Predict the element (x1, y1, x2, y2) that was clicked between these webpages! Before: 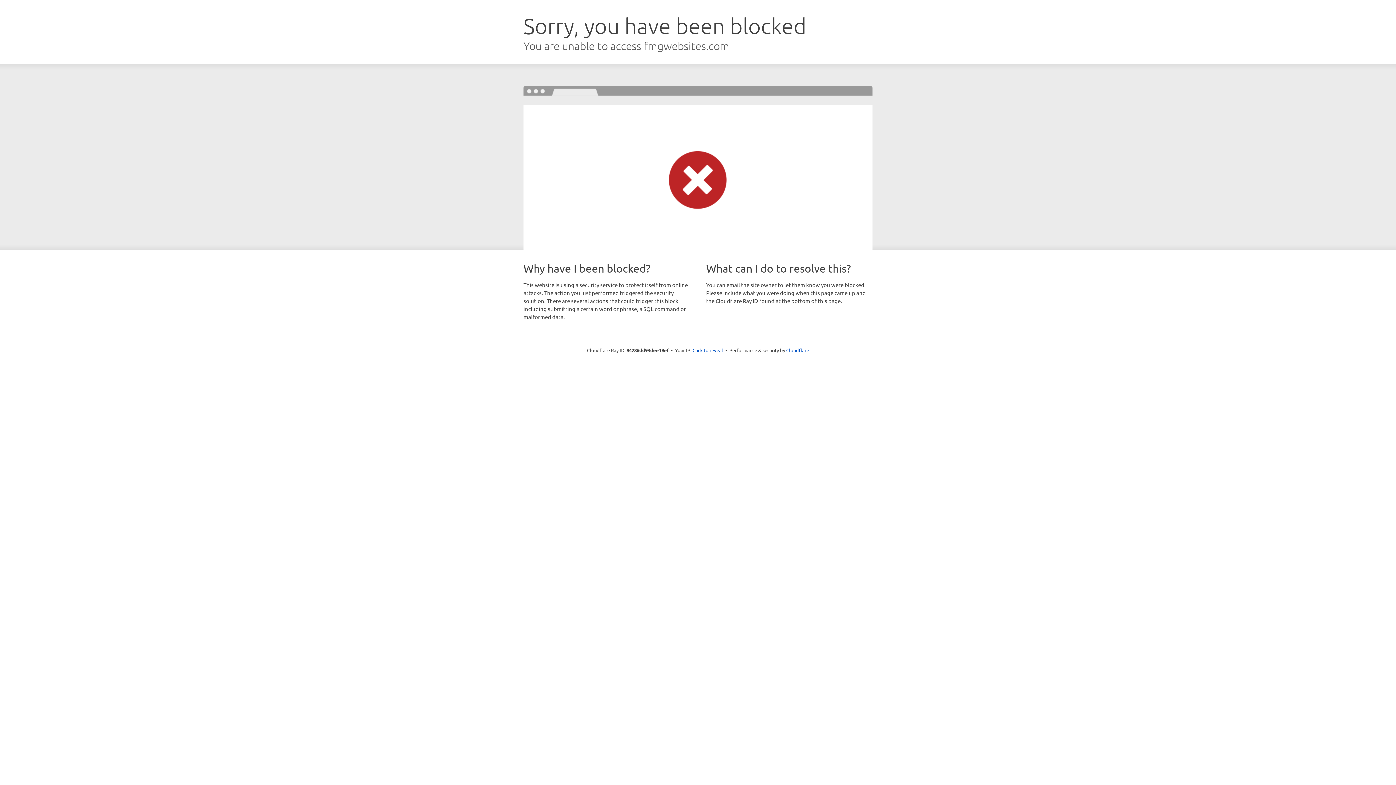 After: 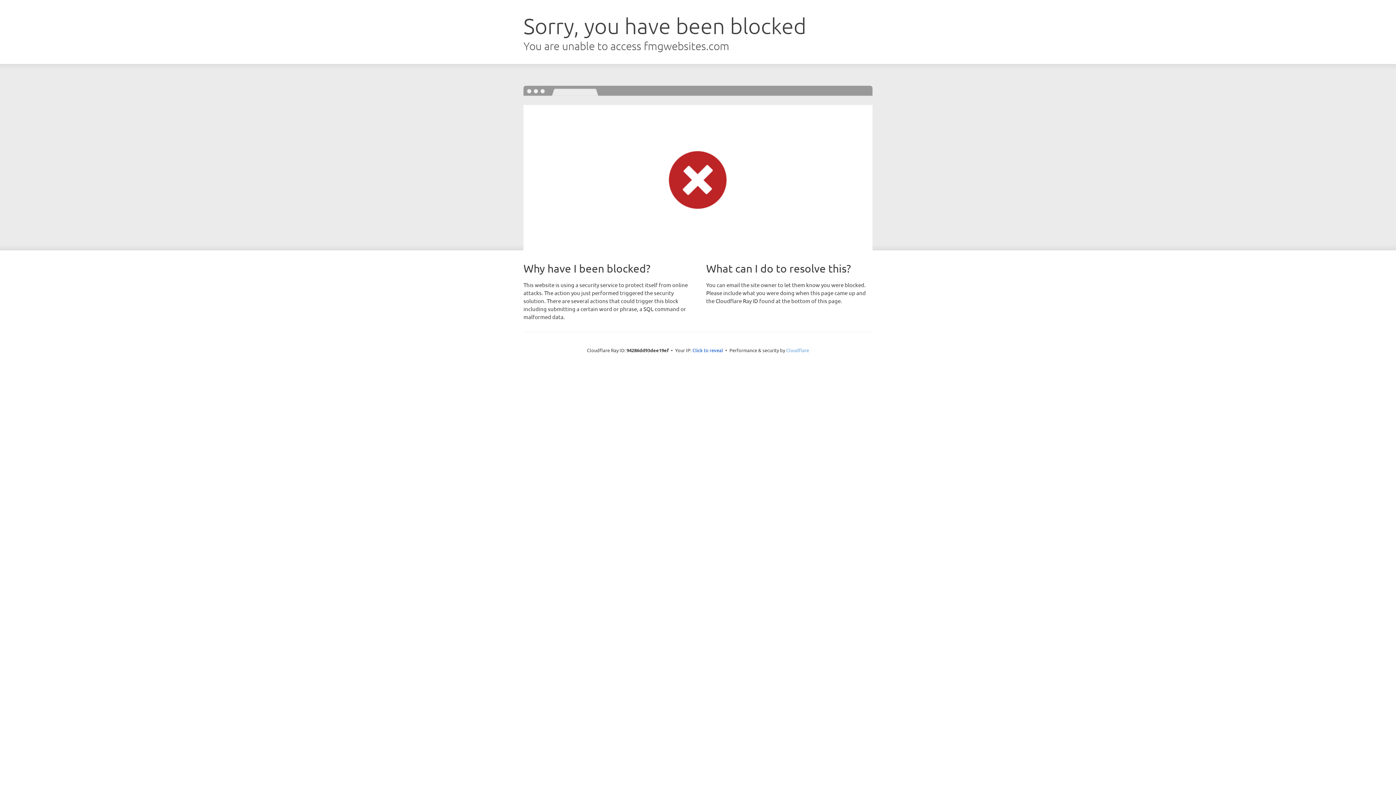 Action: label: Cloudflare bbox: (786, 347, 809, 353)